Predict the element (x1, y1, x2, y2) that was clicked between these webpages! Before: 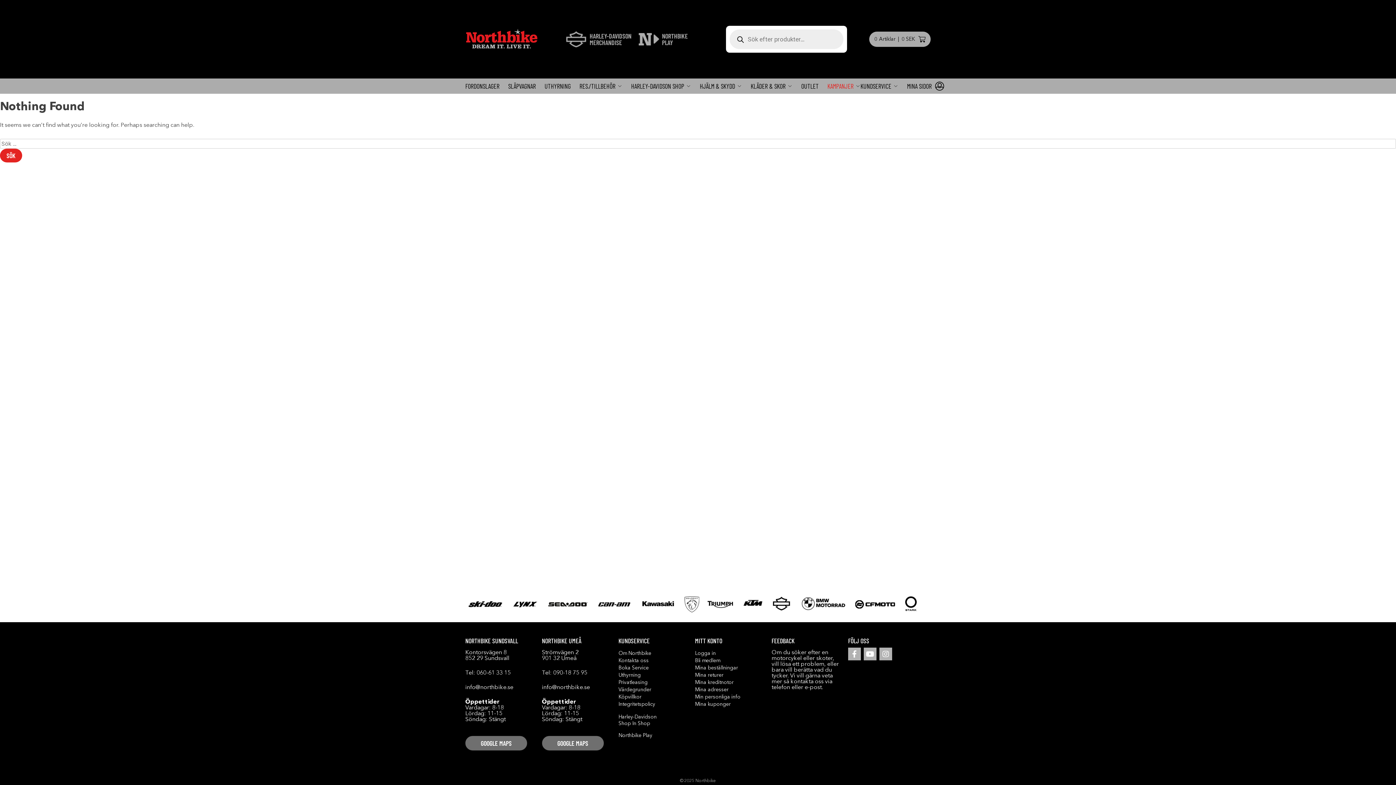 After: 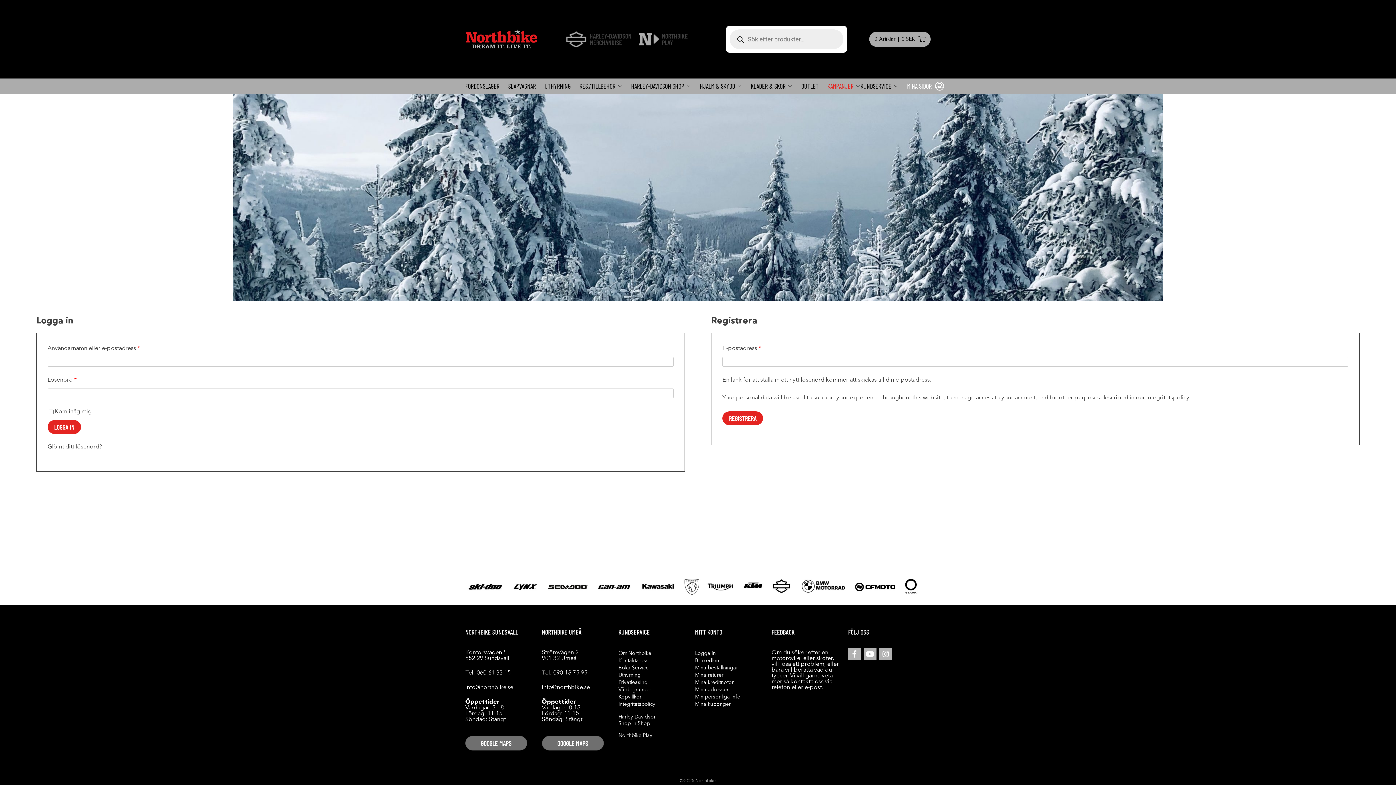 Action: bbox: (695, 664, 757, 672) label: Mina beställningar